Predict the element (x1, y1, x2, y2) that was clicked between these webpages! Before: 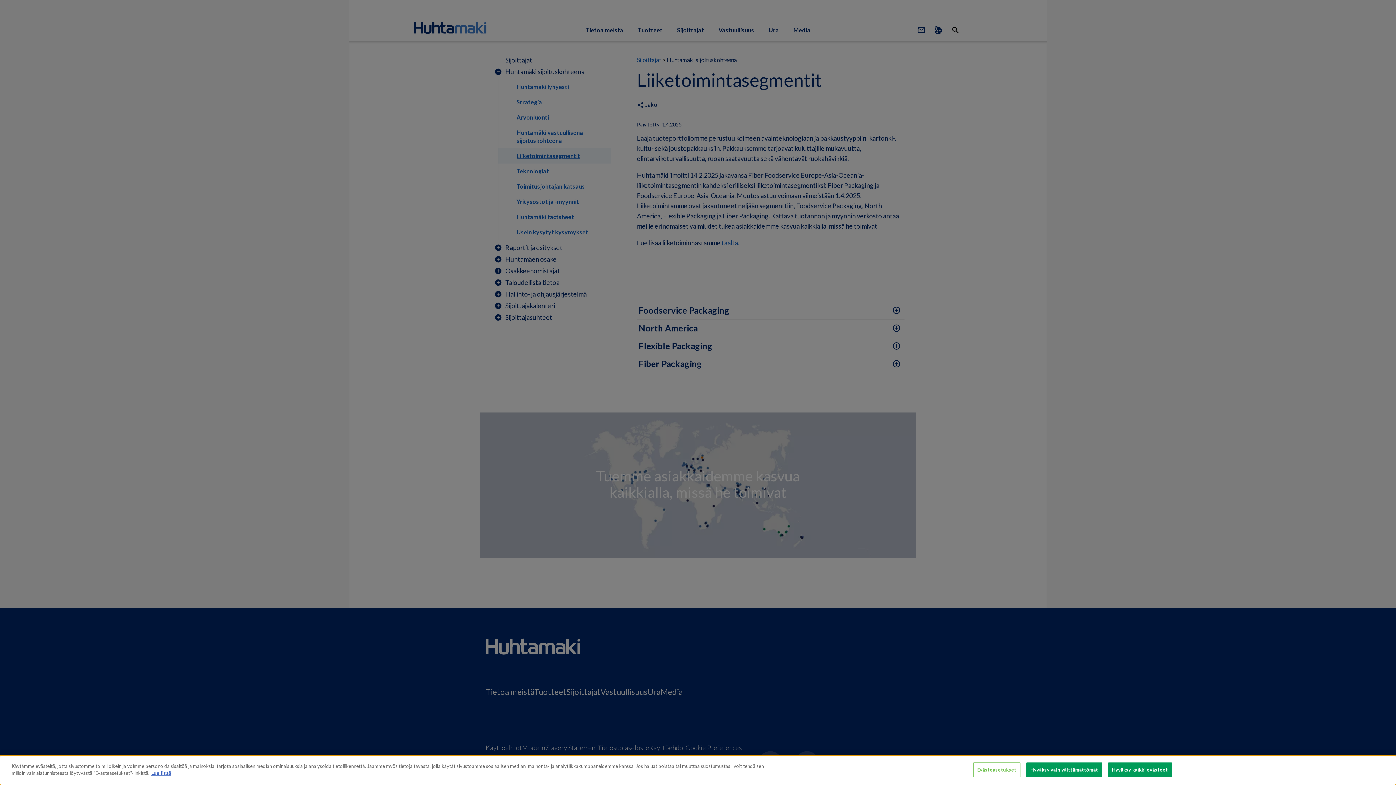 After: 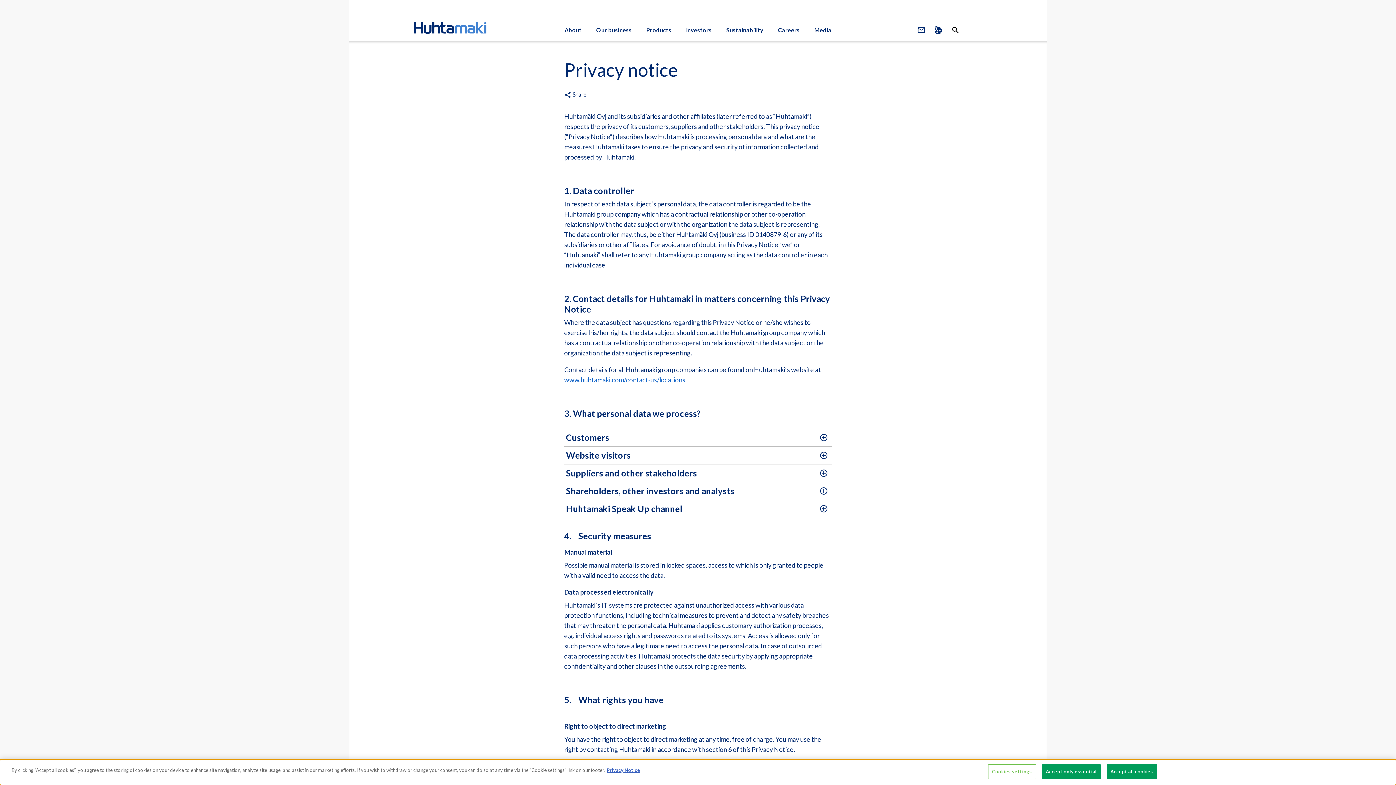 Action: bbox: (151, 770, 171, 776) label: Lue lisää